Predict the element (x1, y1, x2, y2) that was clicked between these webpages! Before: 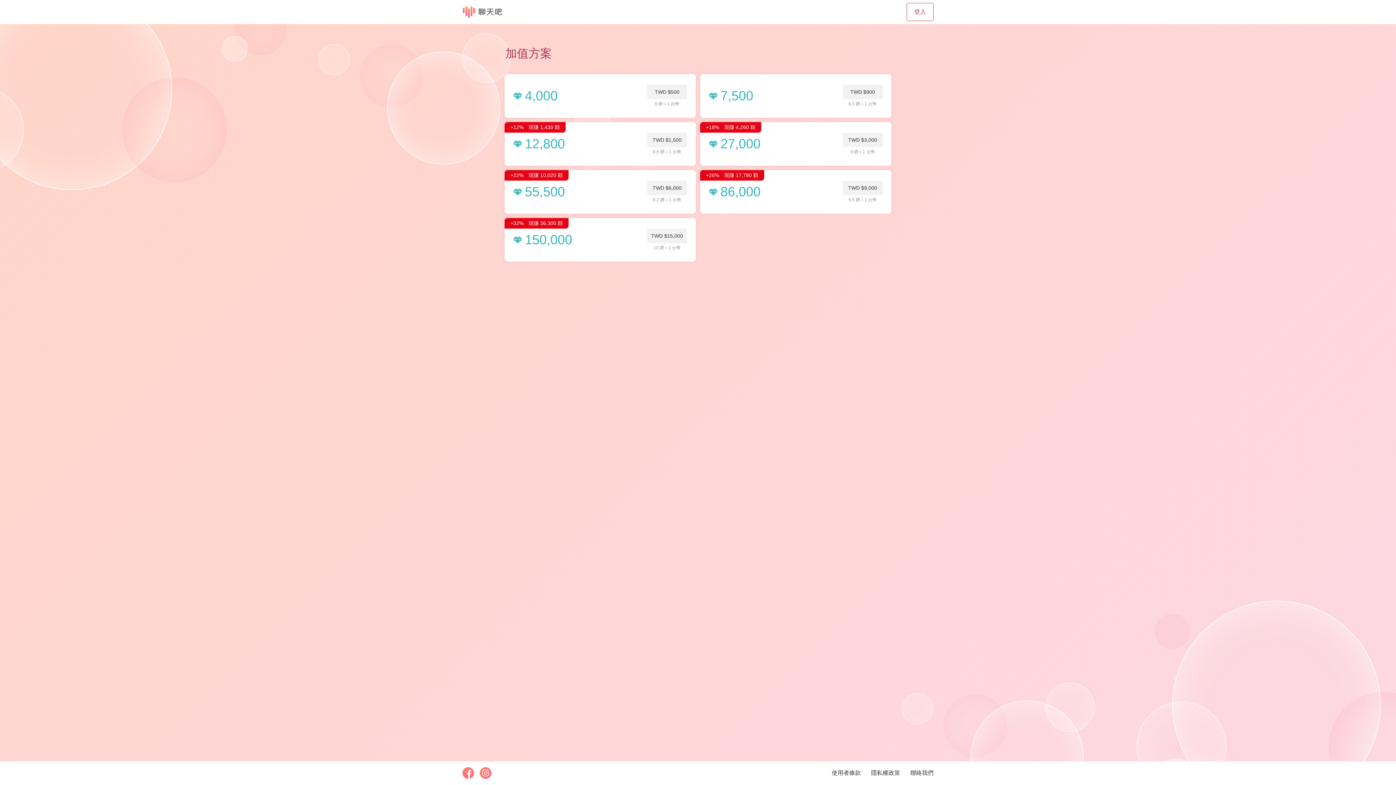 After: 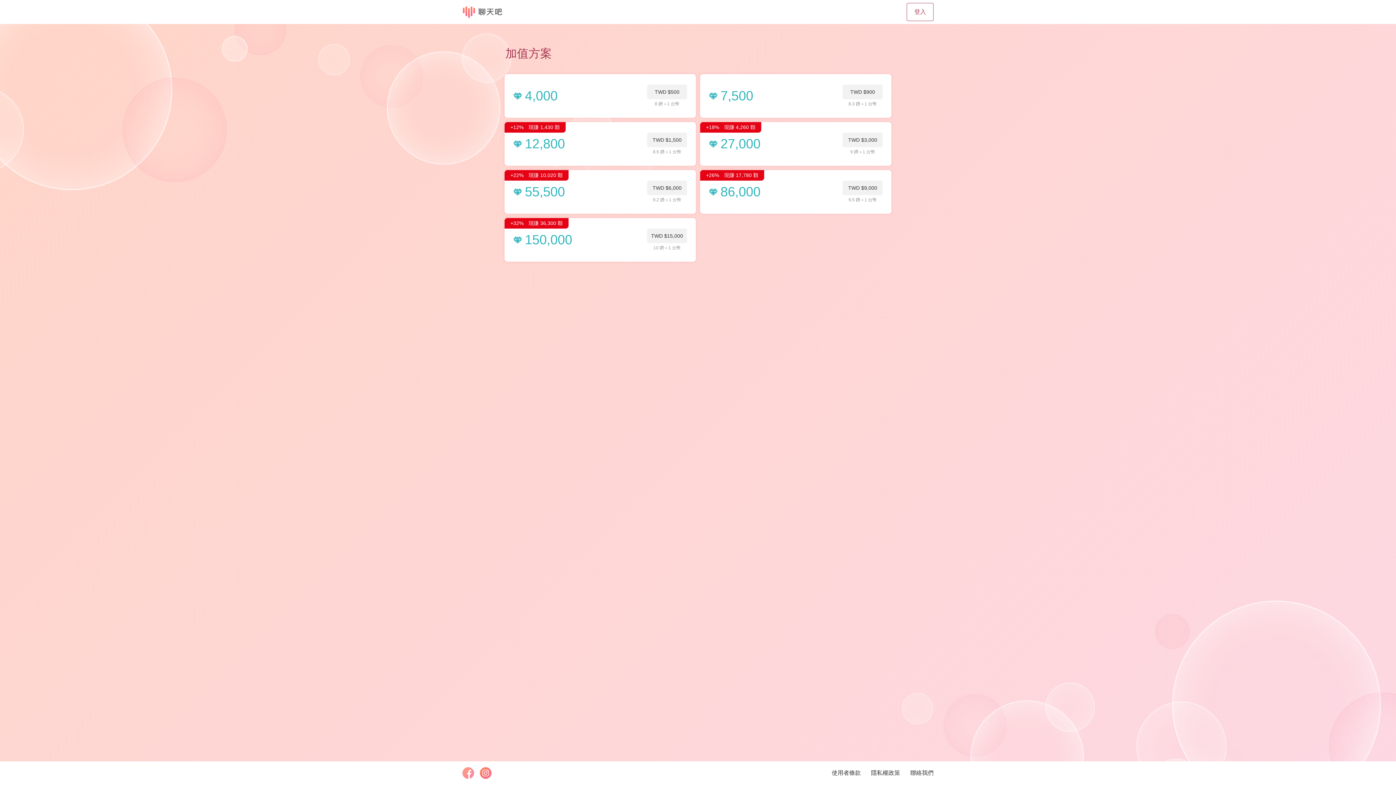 Action: bbox: (462, 767, 480, 779)